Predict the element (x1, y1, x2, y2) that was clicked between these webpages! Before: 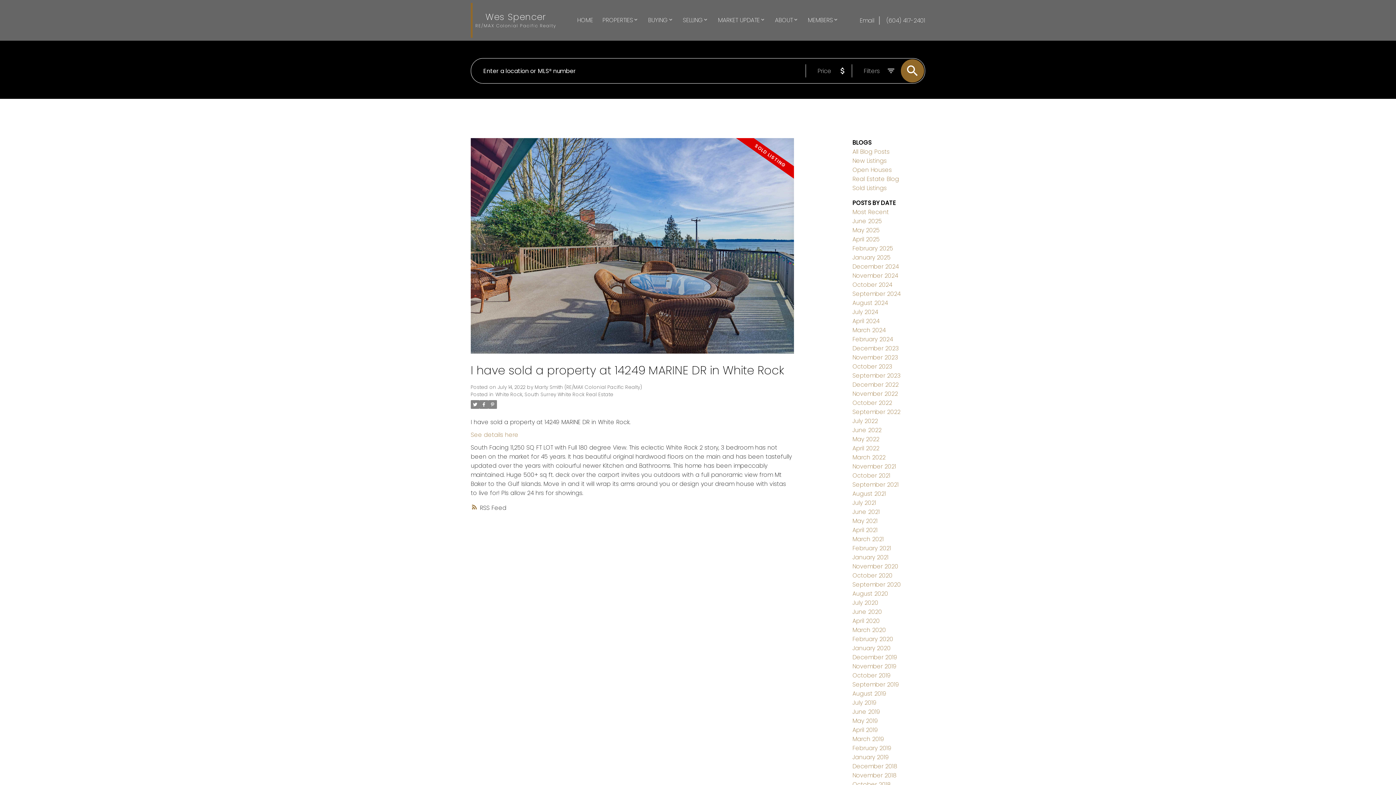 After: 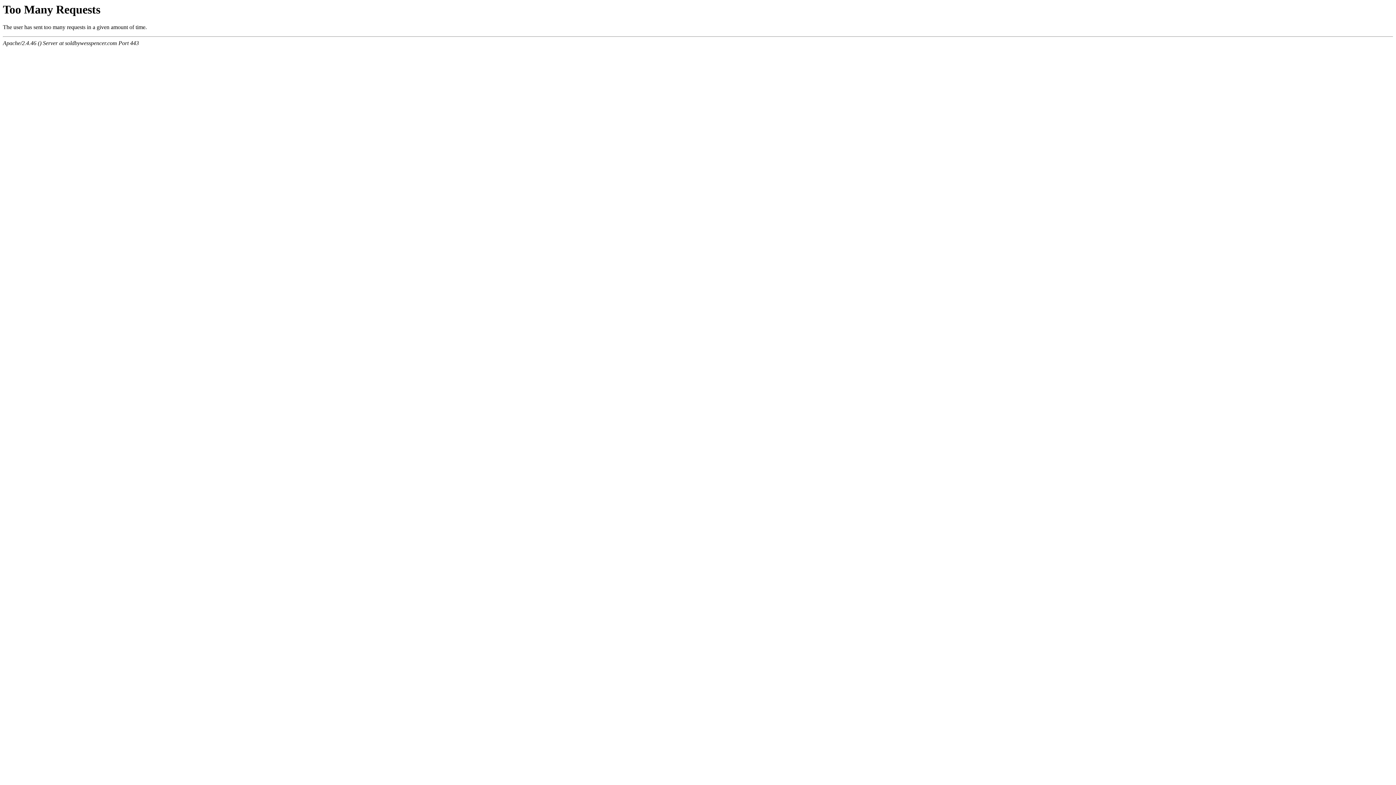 Action: label: October 2022 bbox: (852, 398, 892, 407)